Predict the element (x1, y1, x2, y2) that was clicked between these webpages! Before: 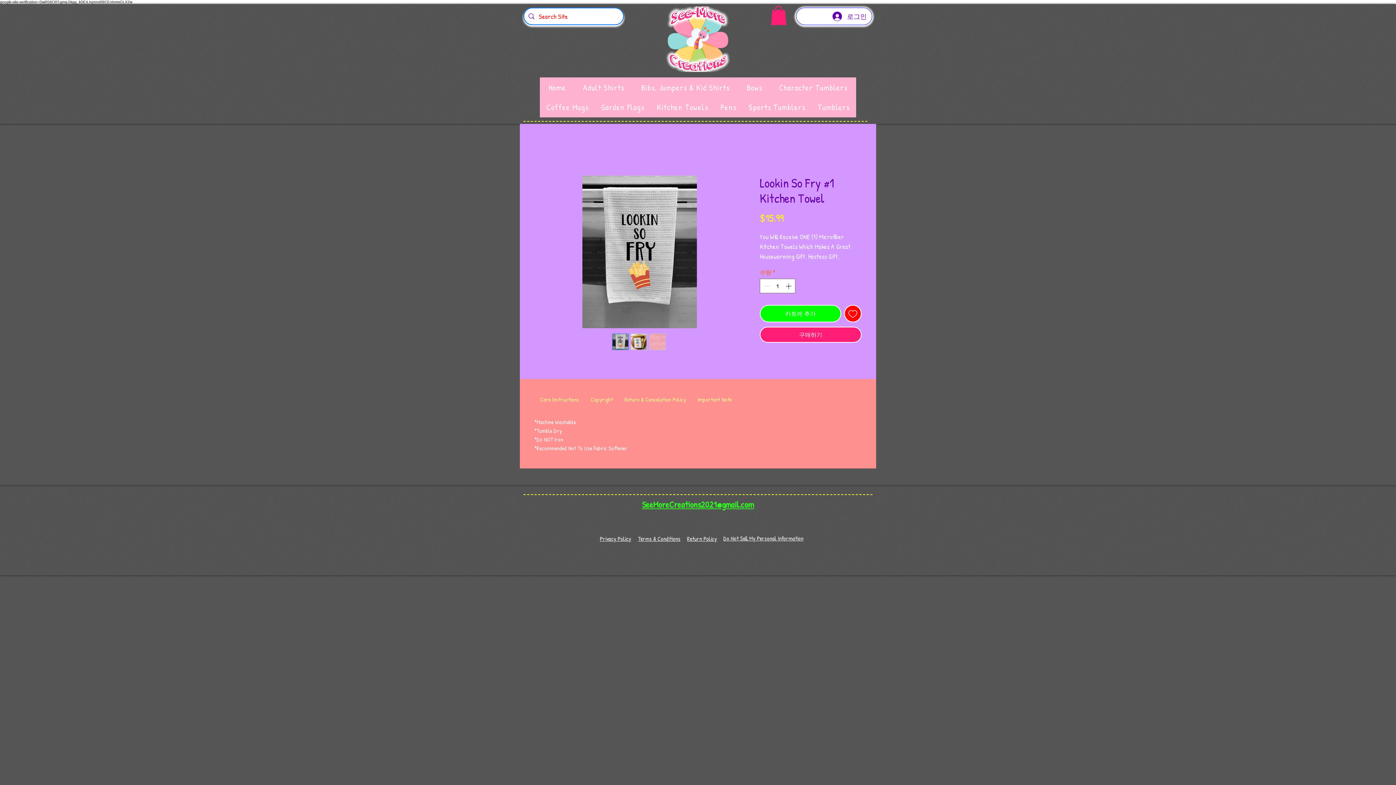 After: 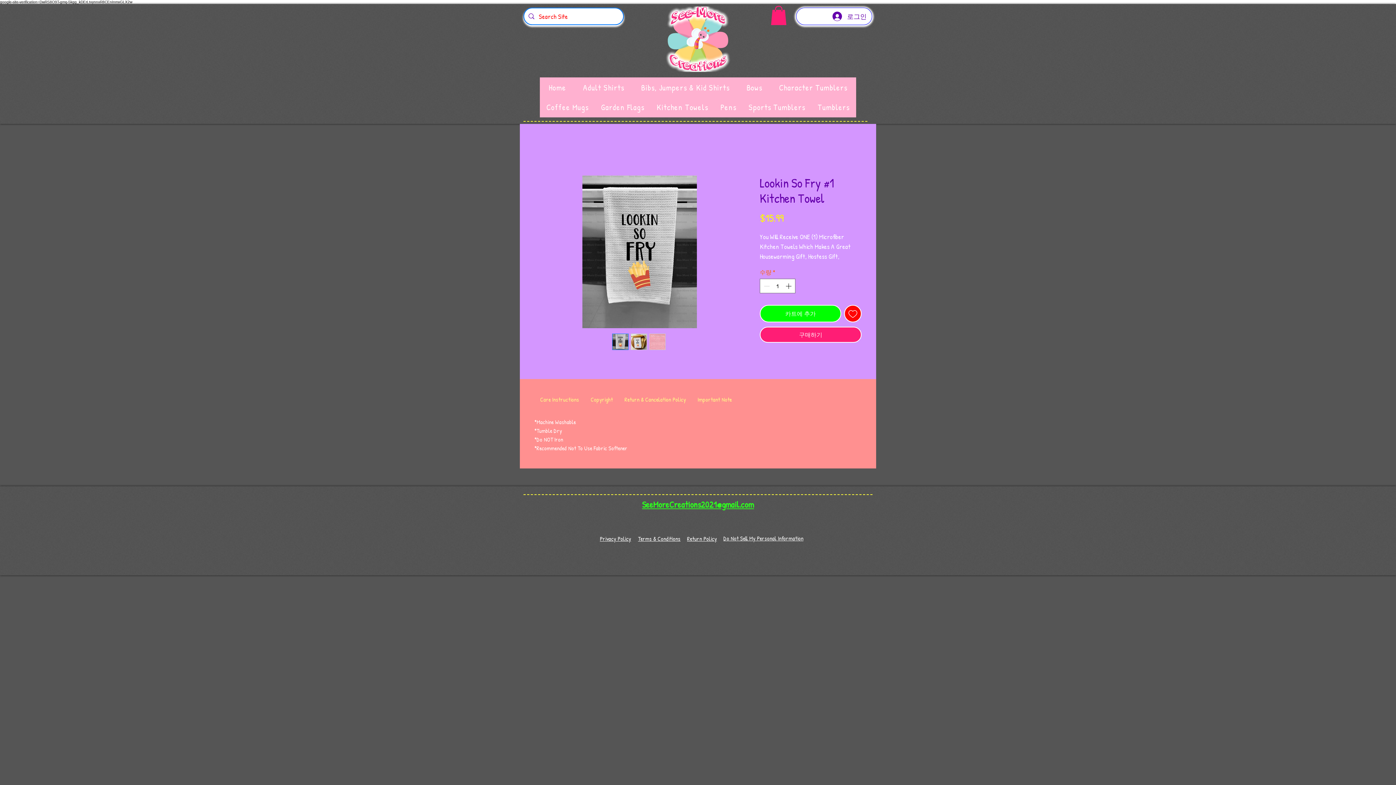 Action: label: Terms & Conditions bbox: (638, 535, 680, 542)